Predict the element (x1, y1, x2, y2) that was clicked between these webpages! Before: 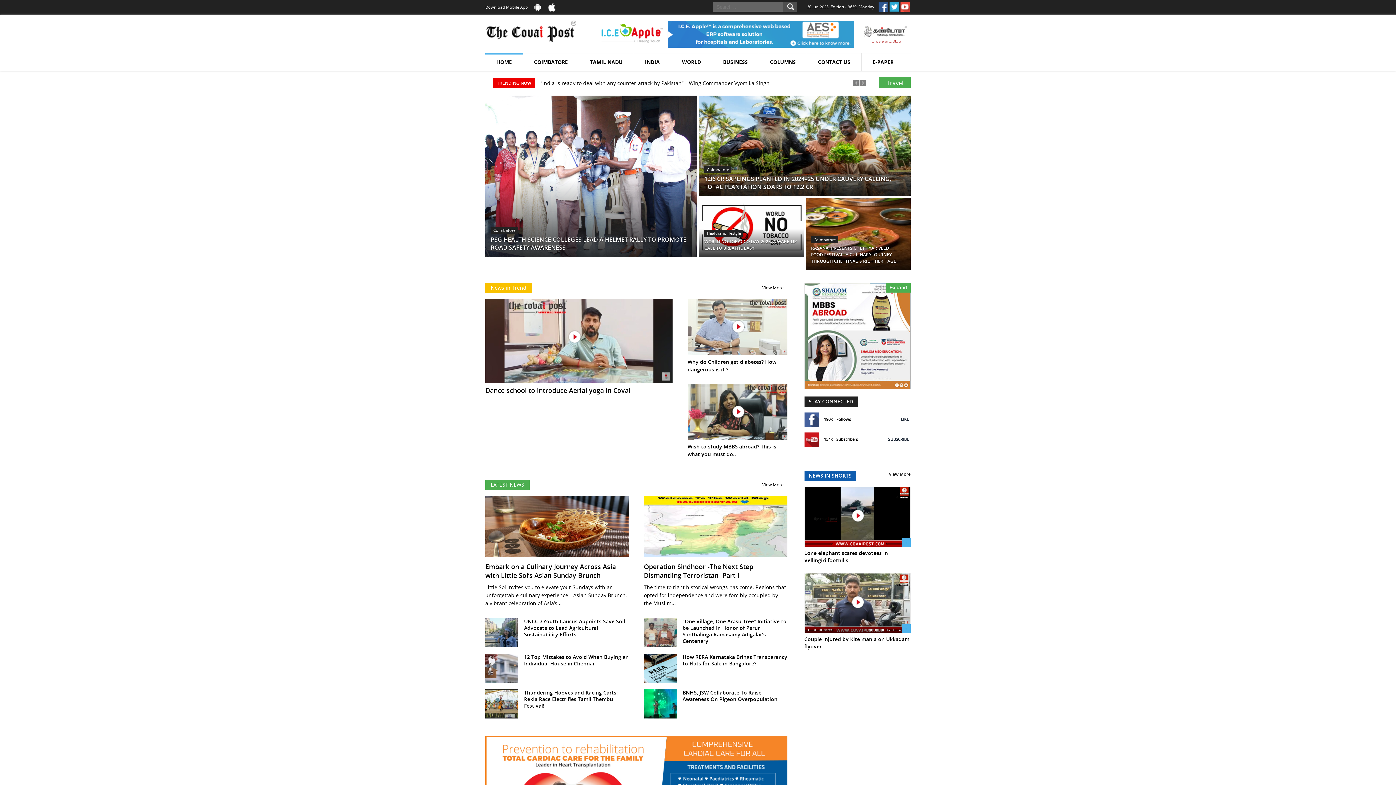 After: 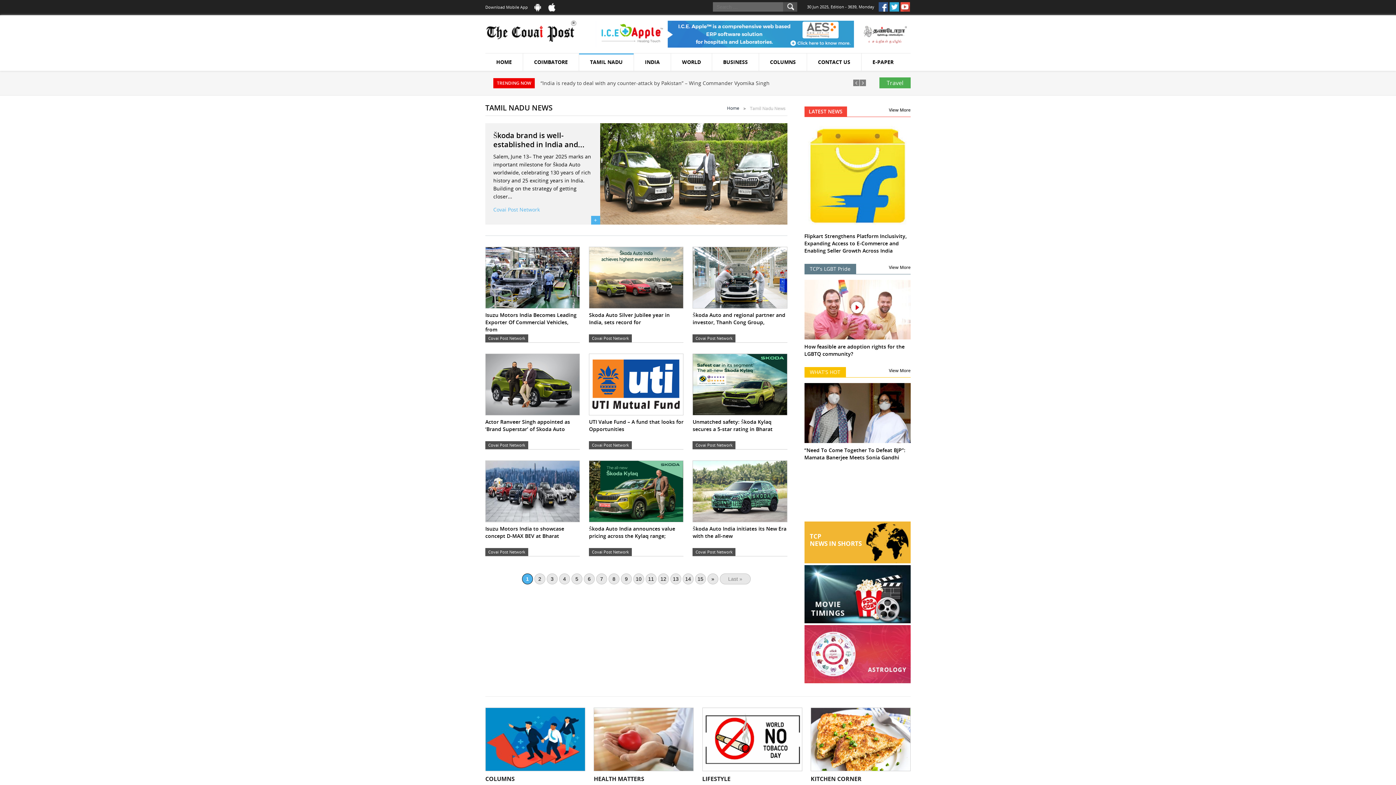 Action: bbox: (579, 53, 634, 71) label: TAMIL NADU